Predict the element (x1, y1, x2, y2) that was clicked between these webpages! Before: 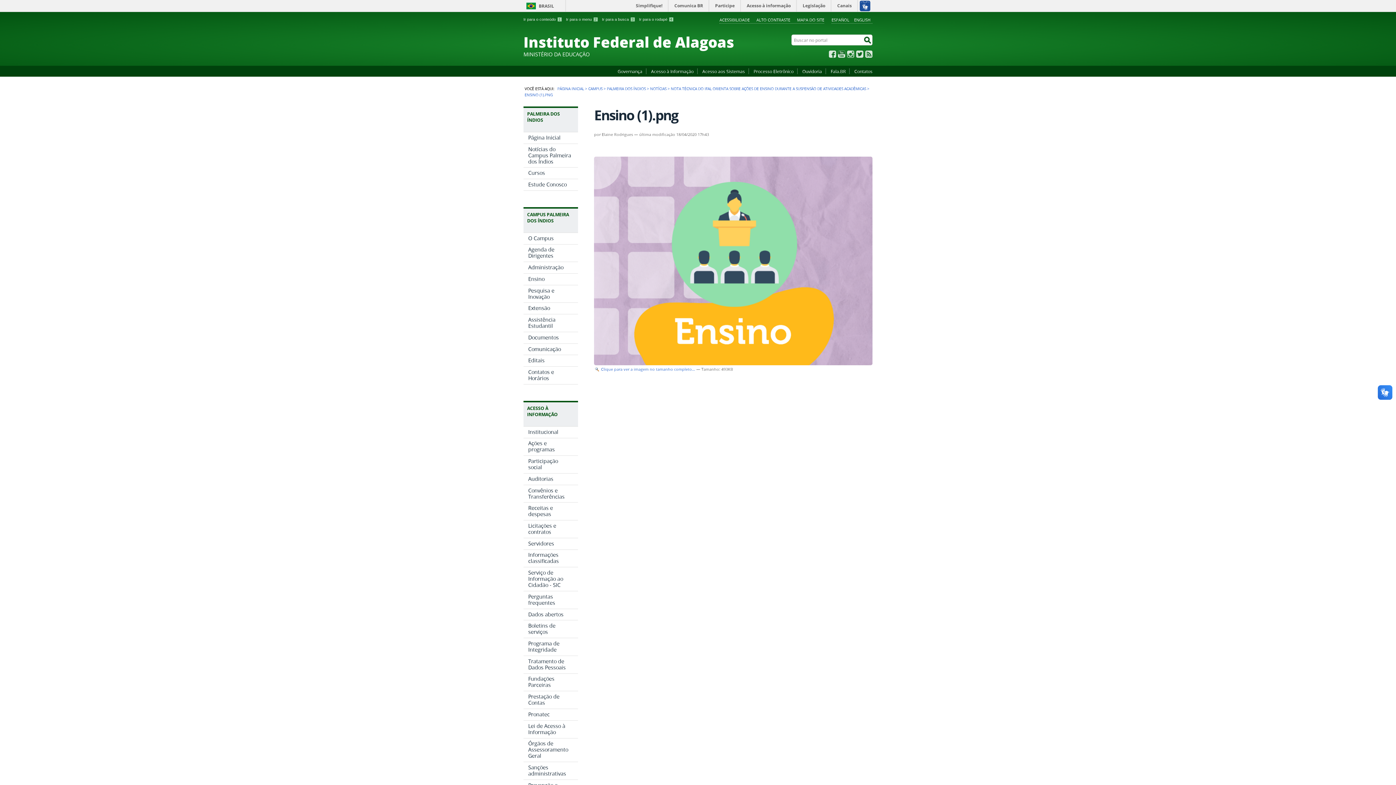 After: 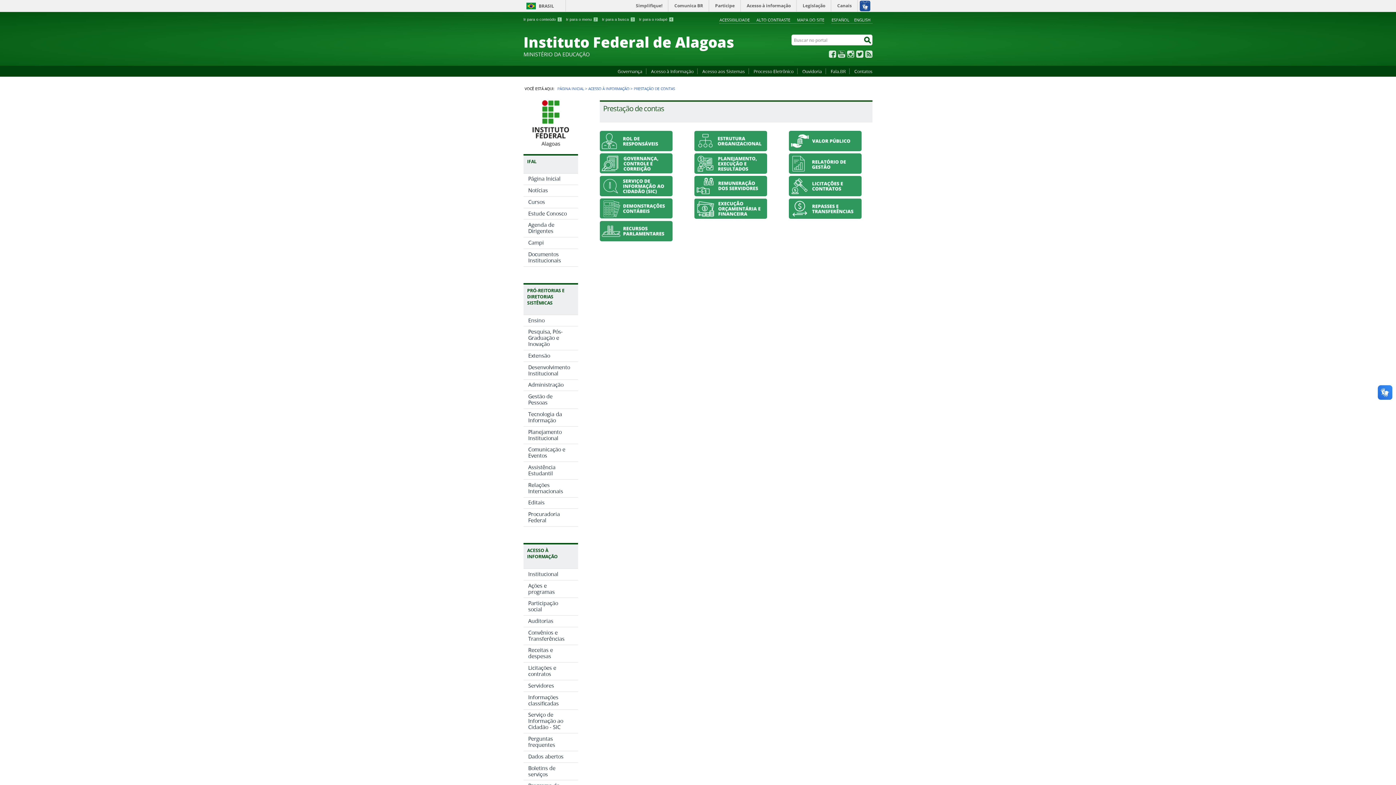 Action: bbox: (523, 691, 578, 709) label: Prestação de Contas